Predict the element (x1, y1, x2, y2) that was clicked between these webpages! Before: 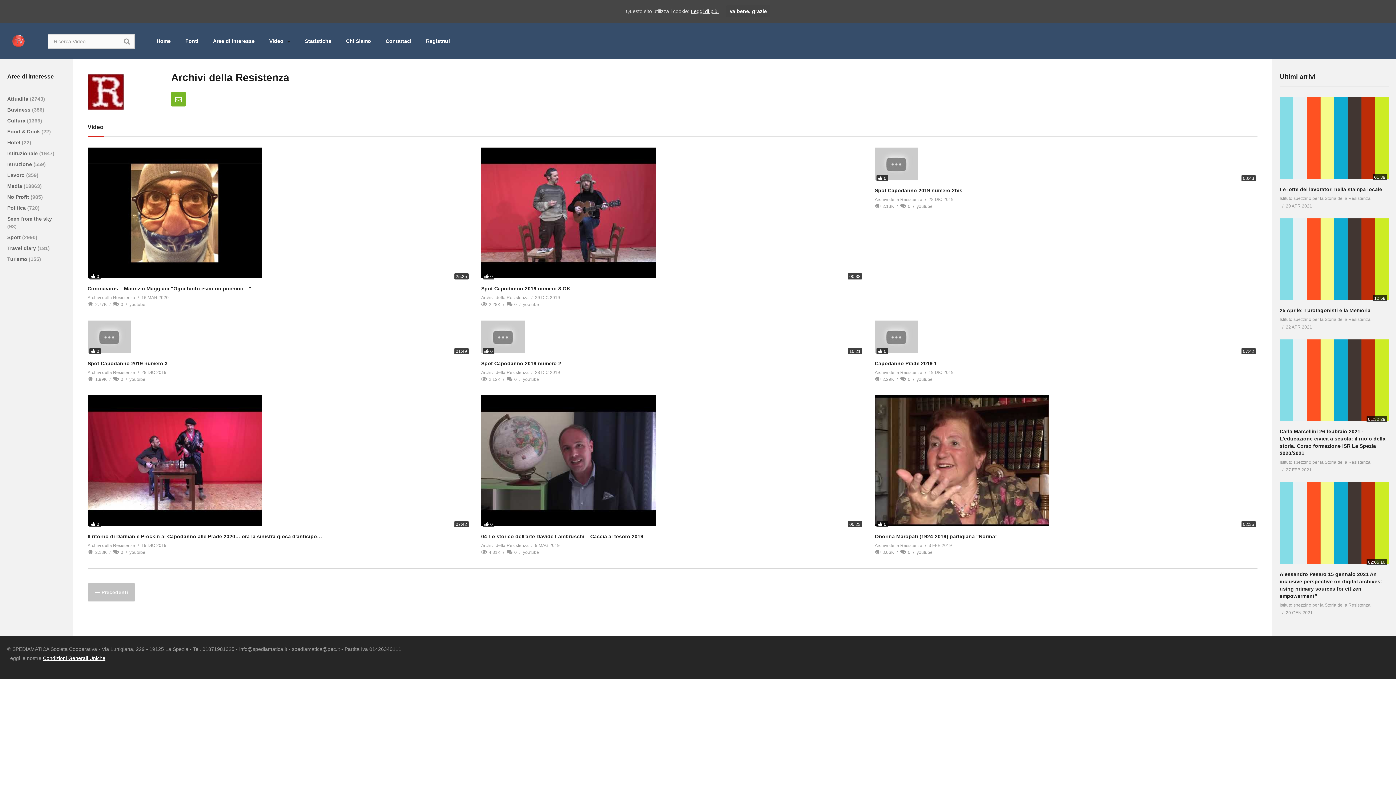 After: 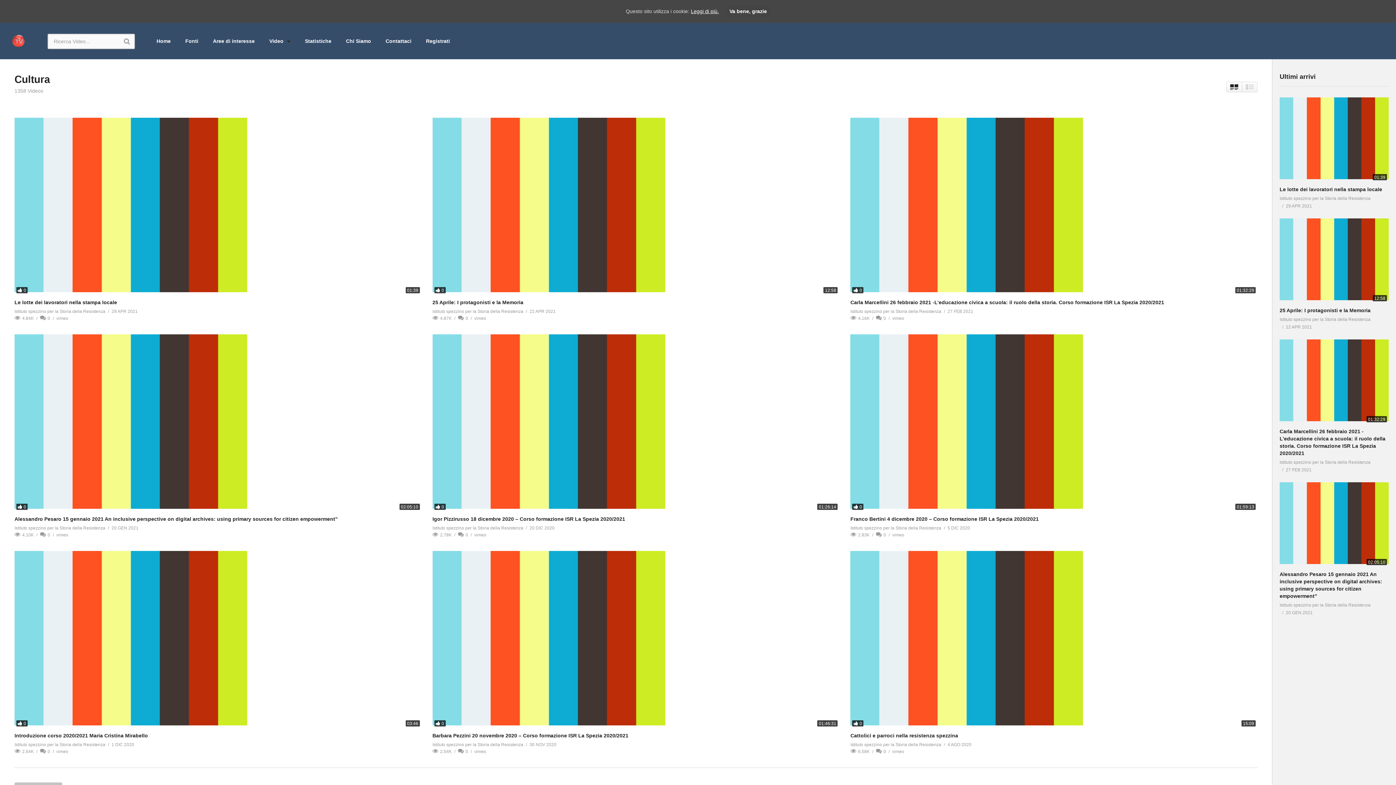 Action: label: Cultura  bbox: (7, 117, 26, 123)